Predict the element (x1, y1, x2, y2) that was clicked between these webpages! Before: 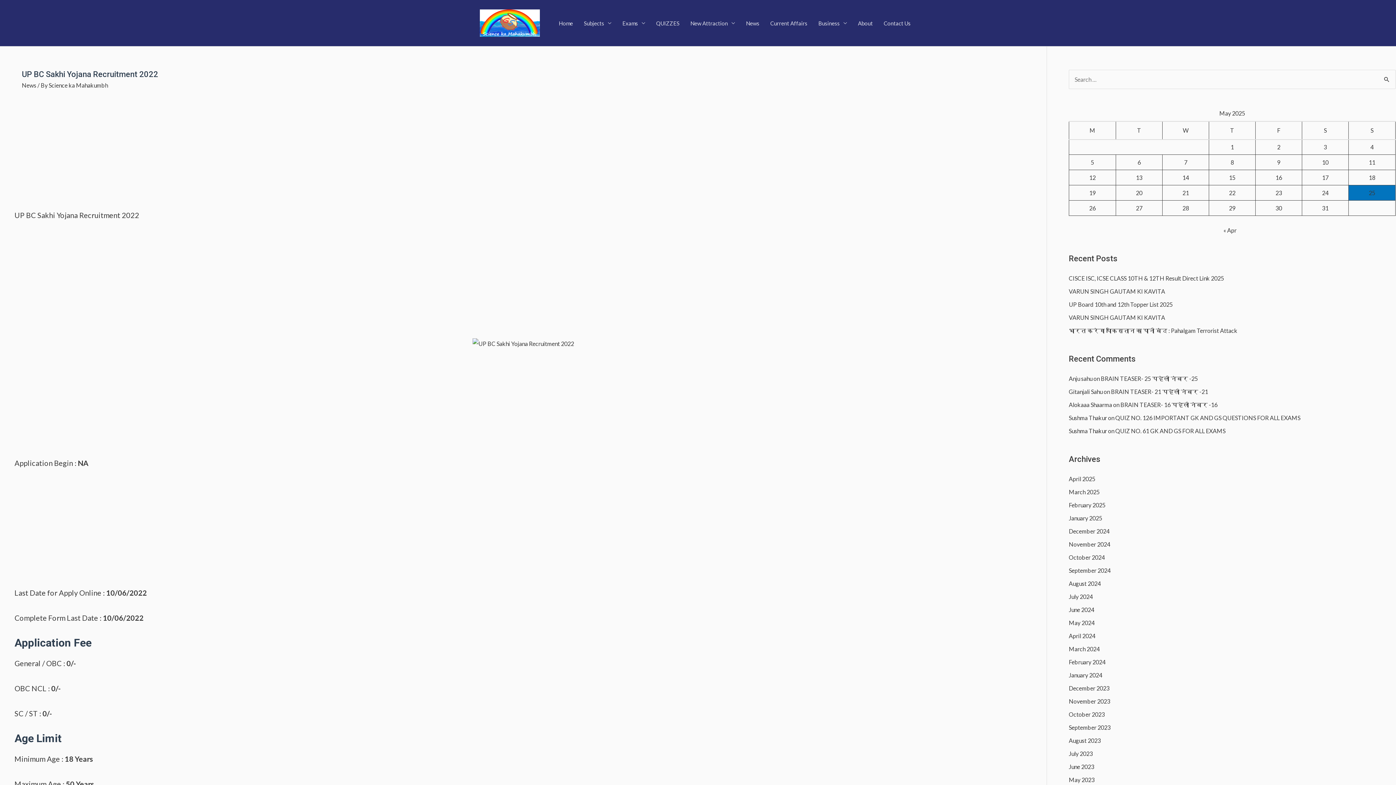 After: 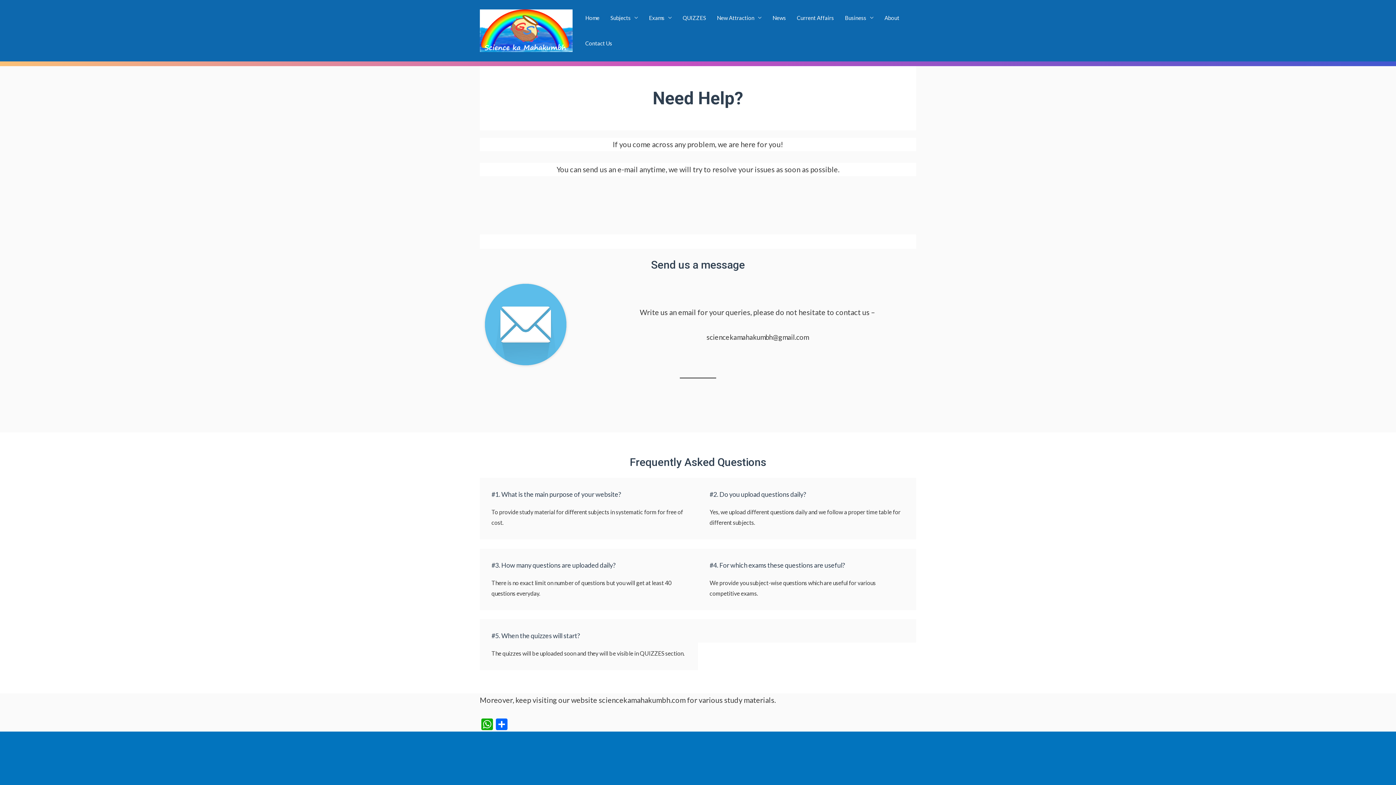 Action: bbox: (878, 10, 916, 35) label: Contact Us